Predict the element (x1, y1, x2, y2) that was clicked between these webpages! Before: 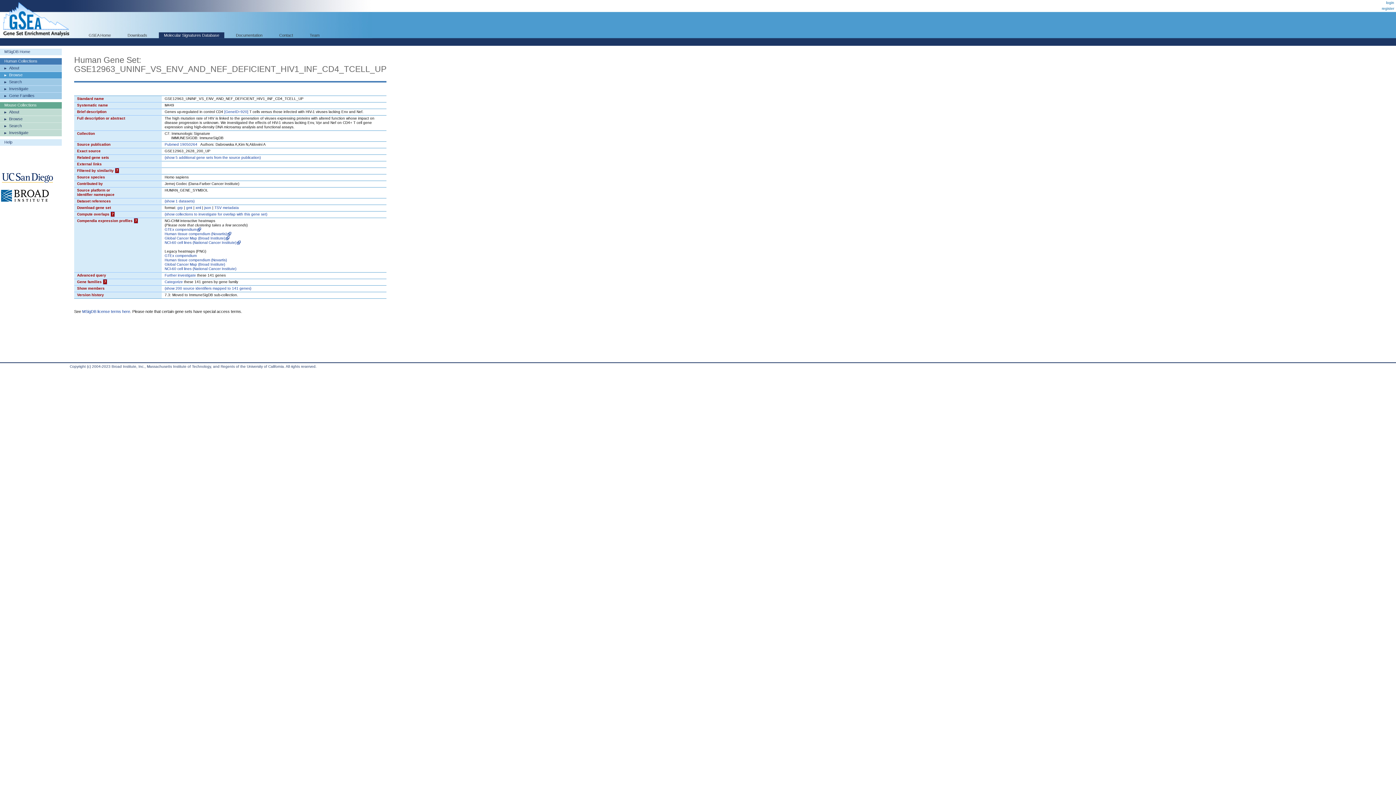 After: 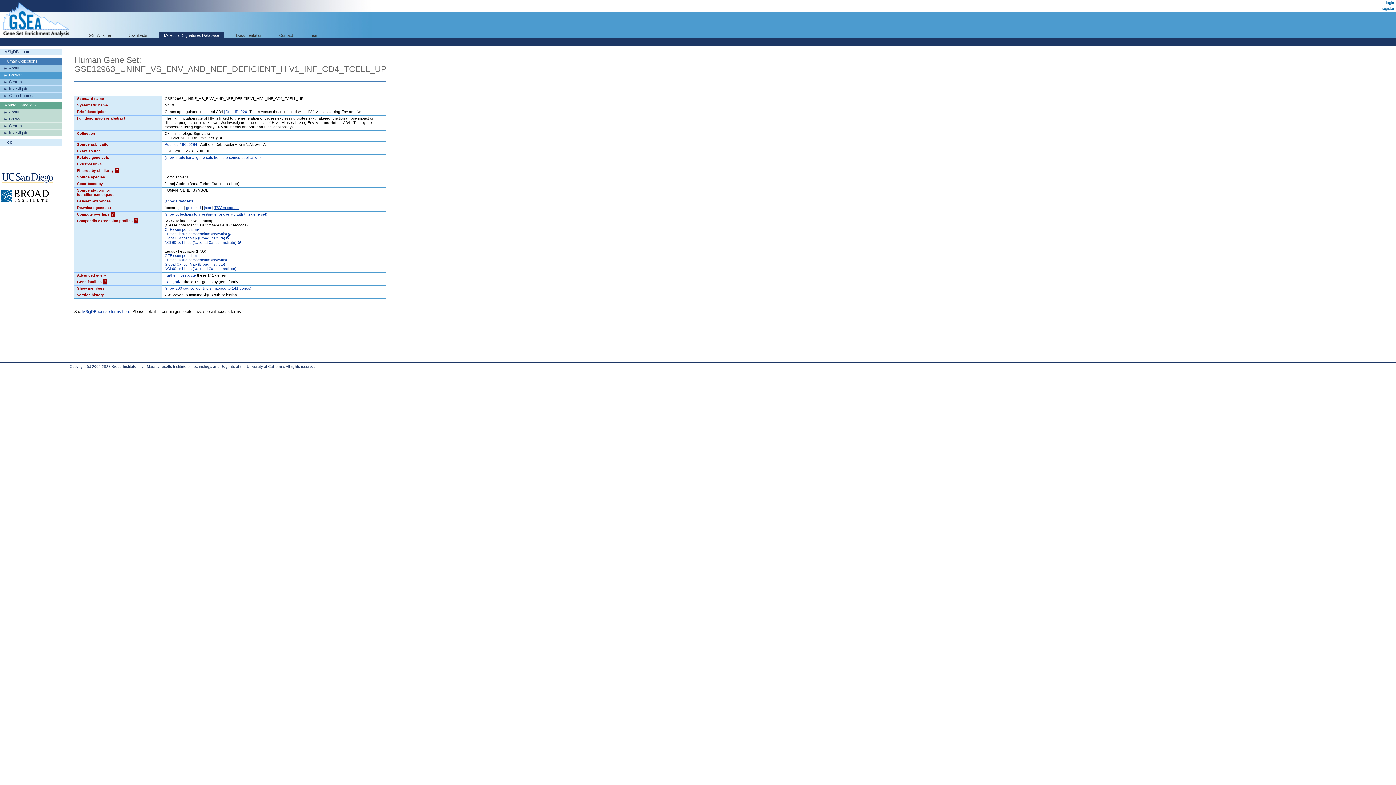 Action: label: TSV metadata bbox: (214, 205, 238, 209)